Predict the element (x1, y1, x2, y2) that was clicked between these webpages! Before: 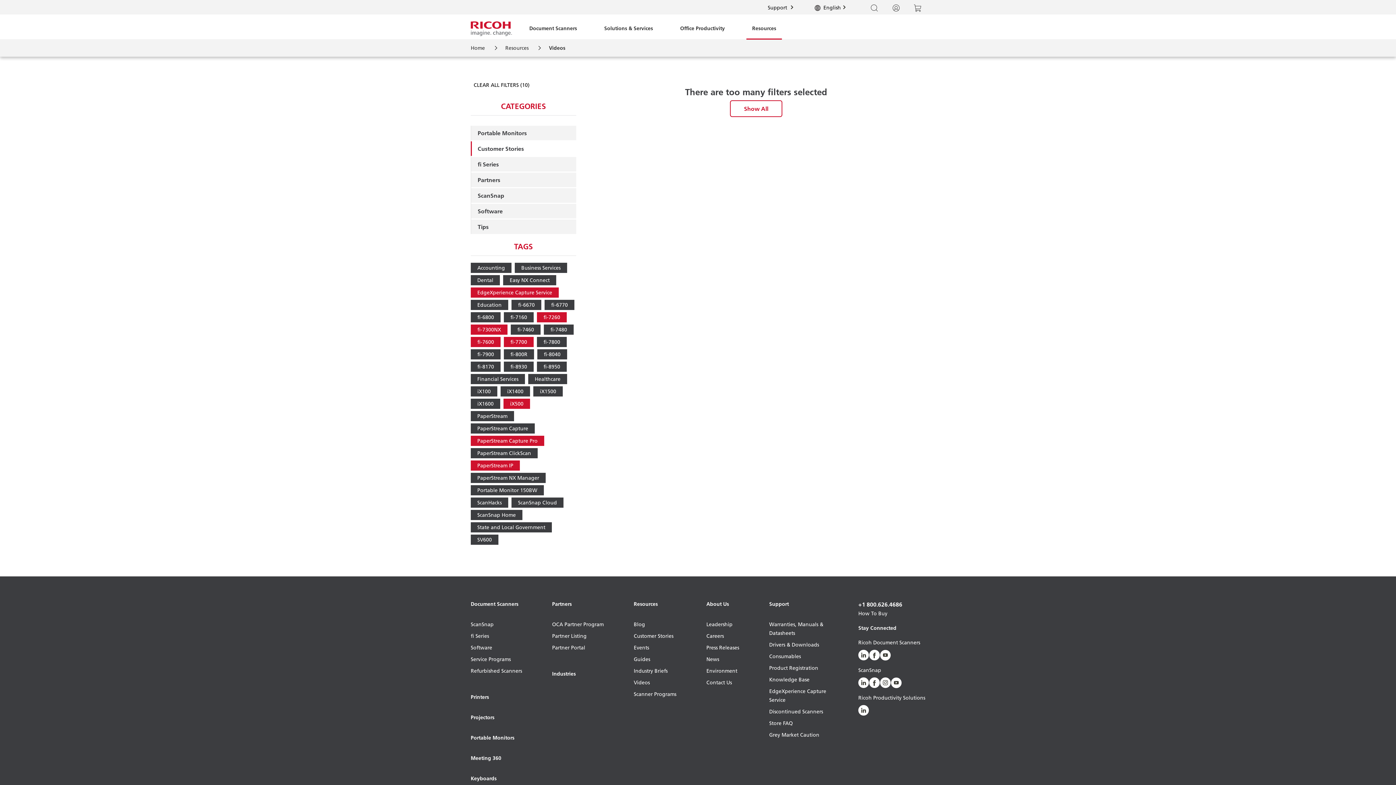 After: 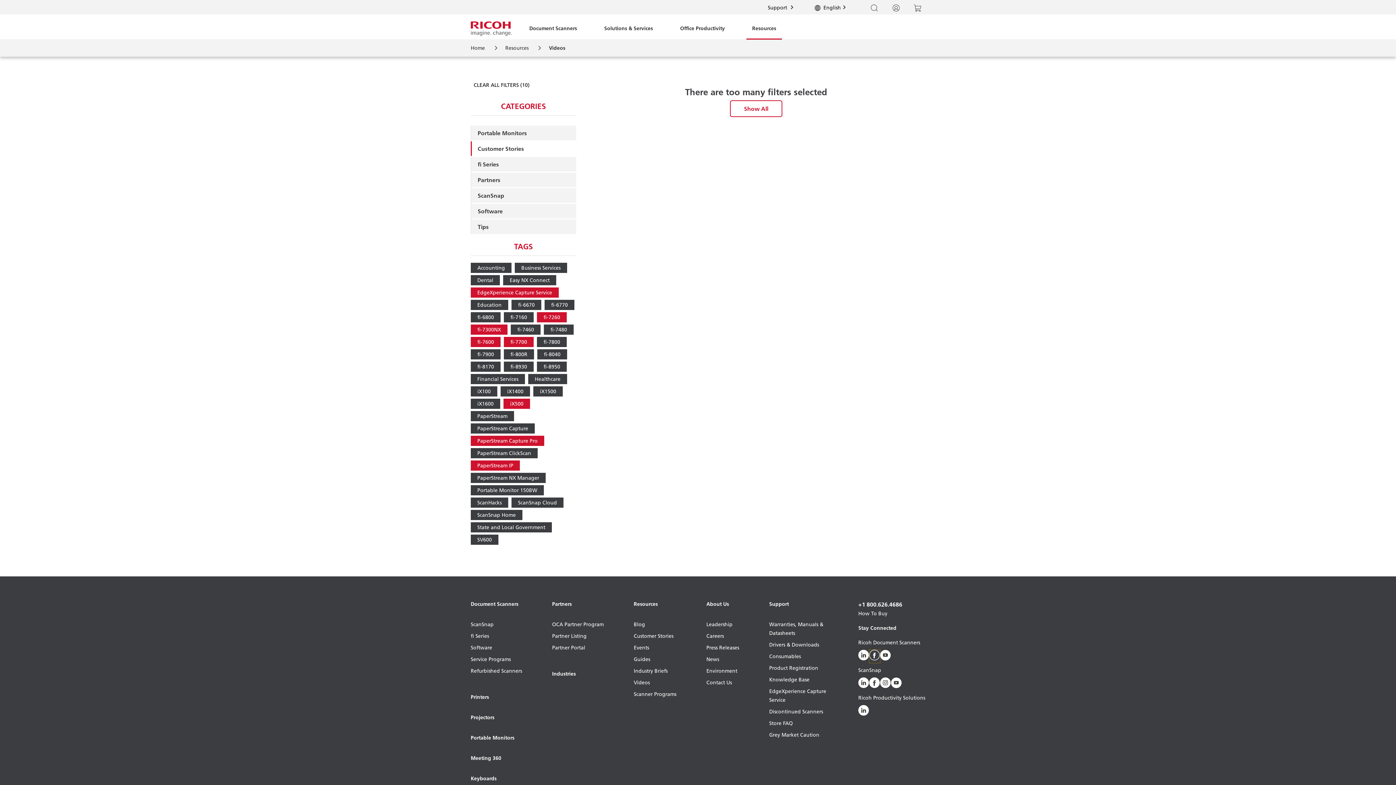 Action: label: Facebook bbox: (869, 650, 880, 663)